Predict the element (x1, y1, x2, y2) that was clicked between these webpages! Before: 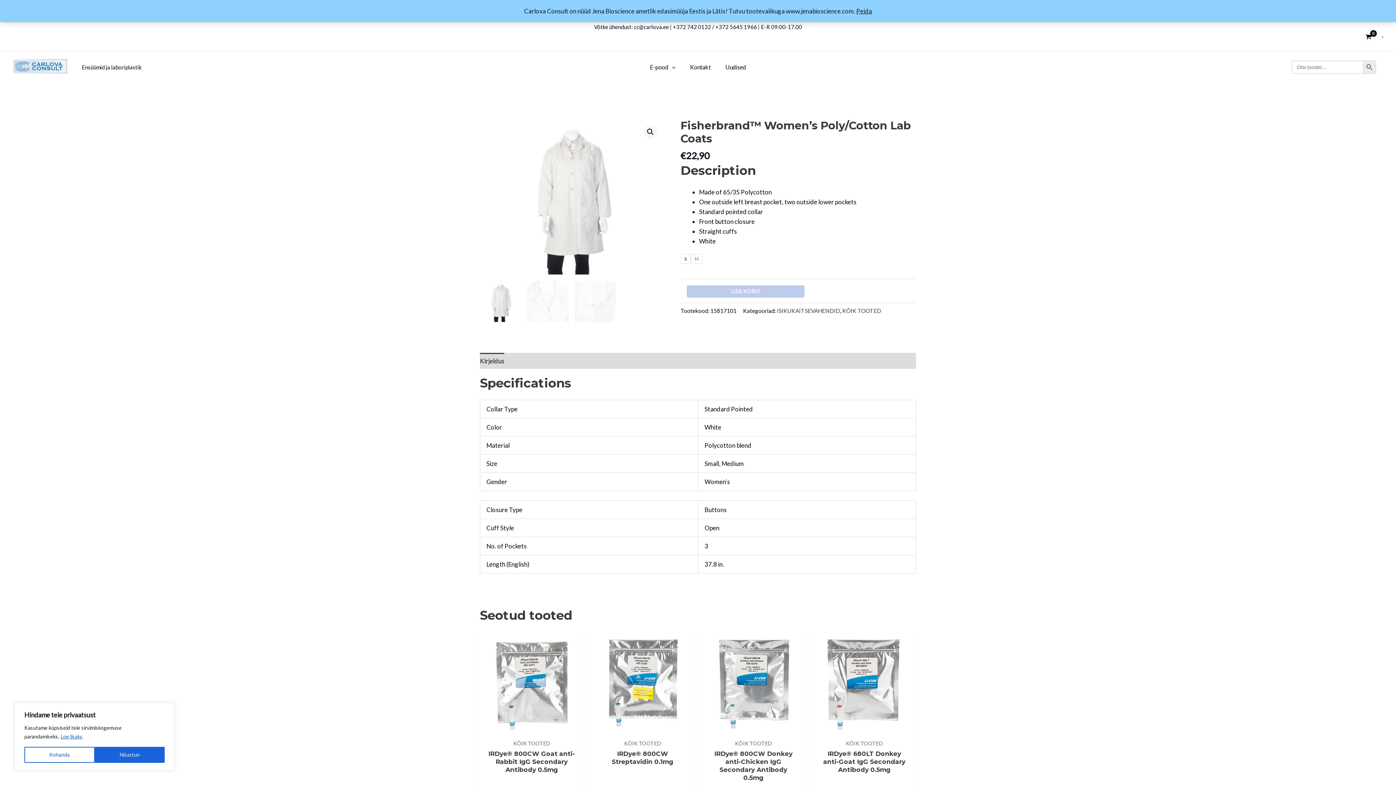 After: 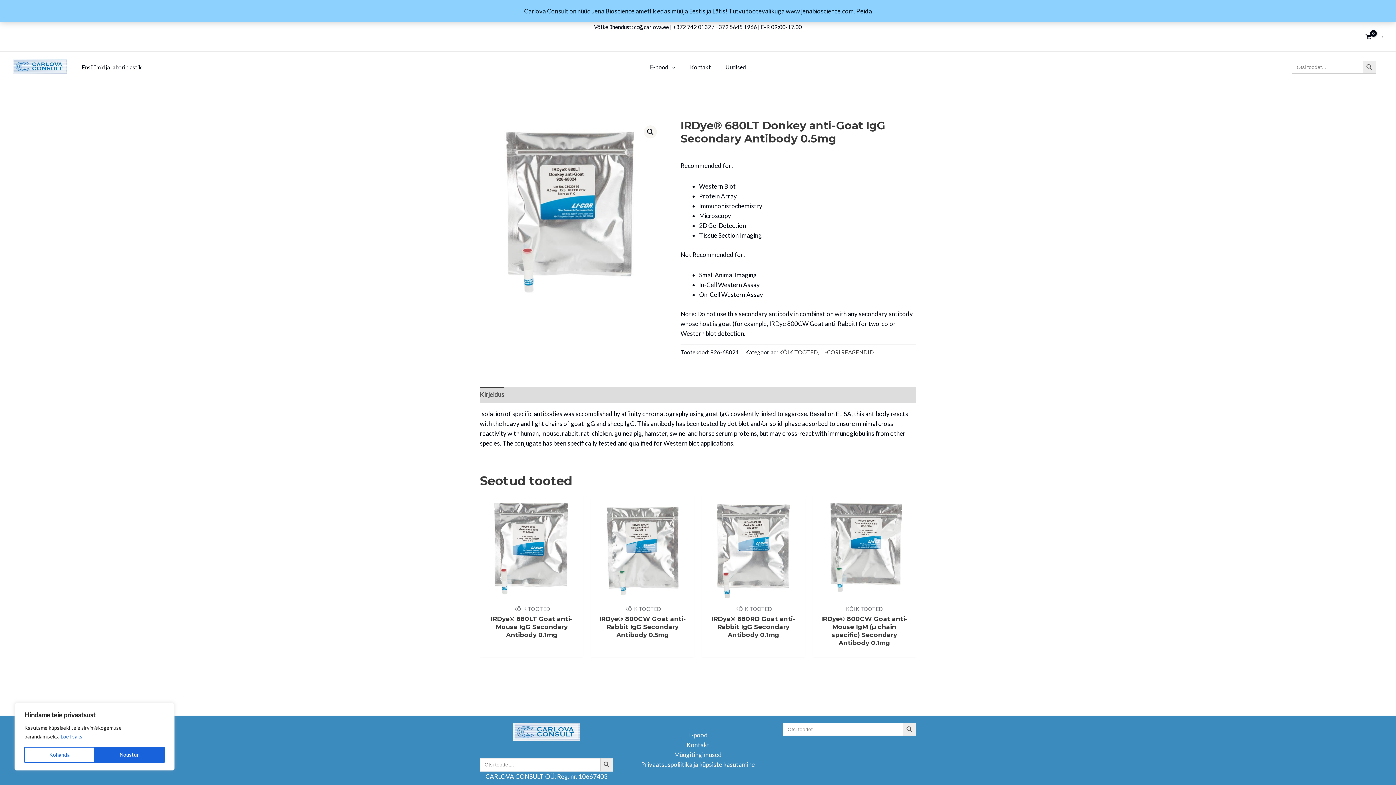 Action: label: IRDye® 680LT Donkey anti-Goat IgG Secondary Antibody 0.5mg bbox: (820, 750, 908, 777)